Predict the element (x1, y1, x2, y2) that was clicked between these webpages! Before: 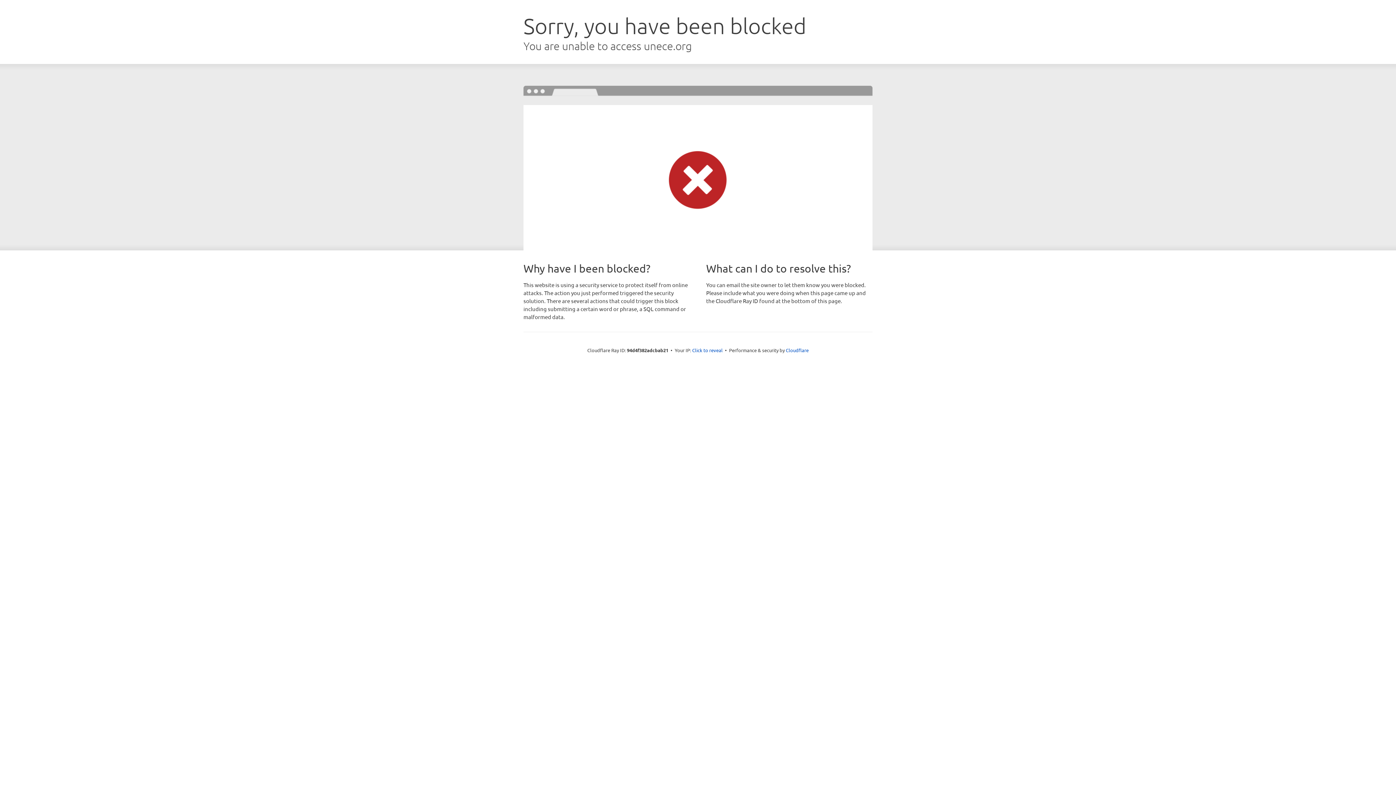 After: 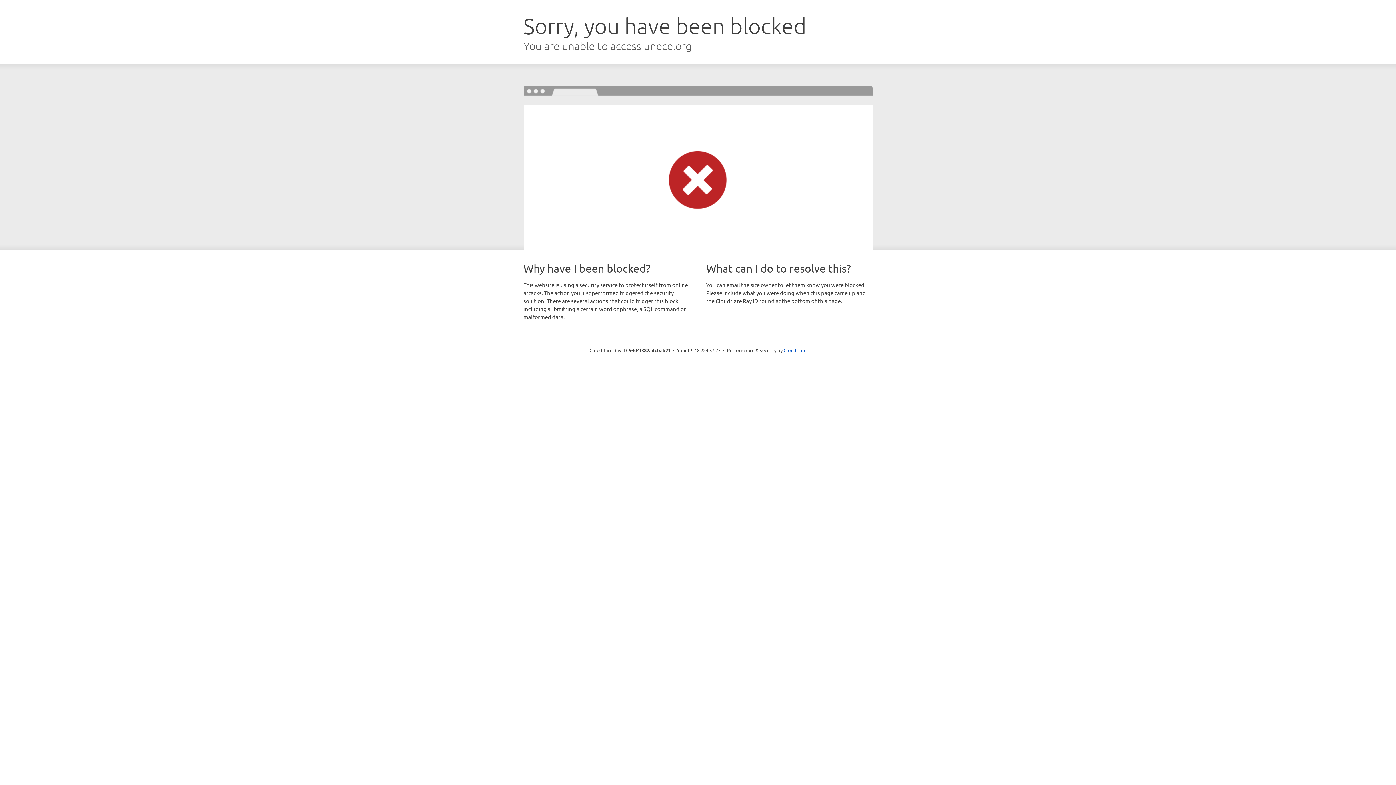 Action: label: Click to reveal bbox: (692, 346, 722, 353)